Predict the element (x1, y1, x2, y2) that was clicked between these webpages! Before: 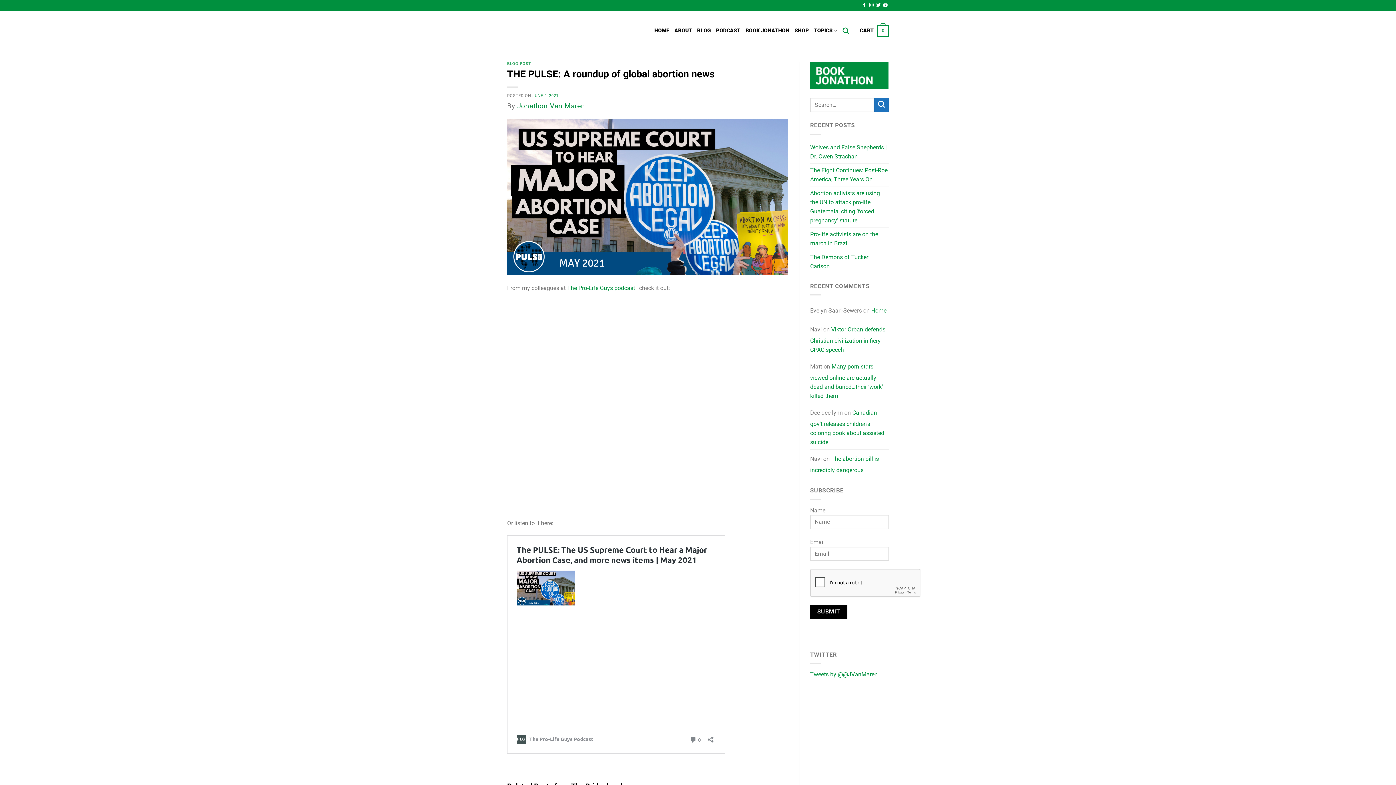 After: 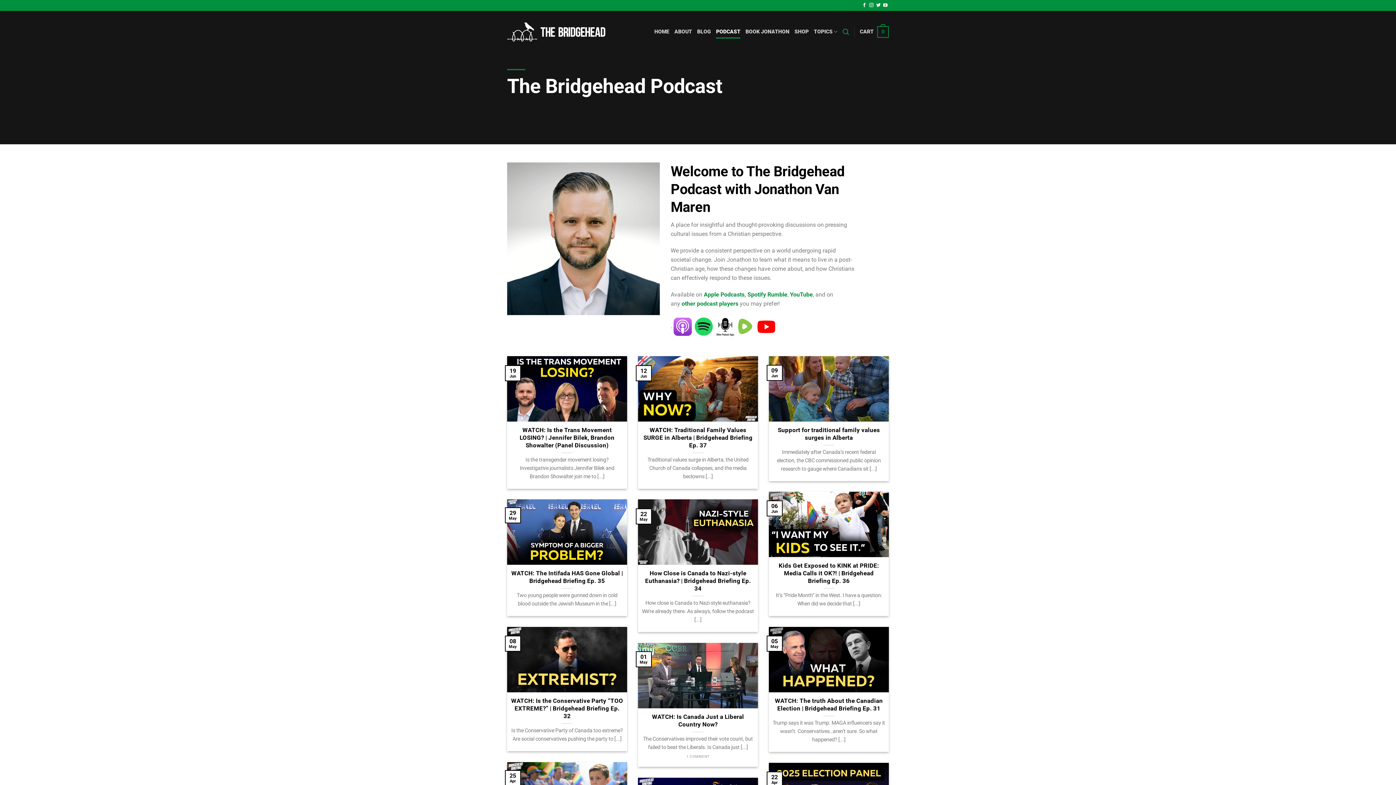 Action: bbox: (716, 24, 740, 37) label: PODCAST